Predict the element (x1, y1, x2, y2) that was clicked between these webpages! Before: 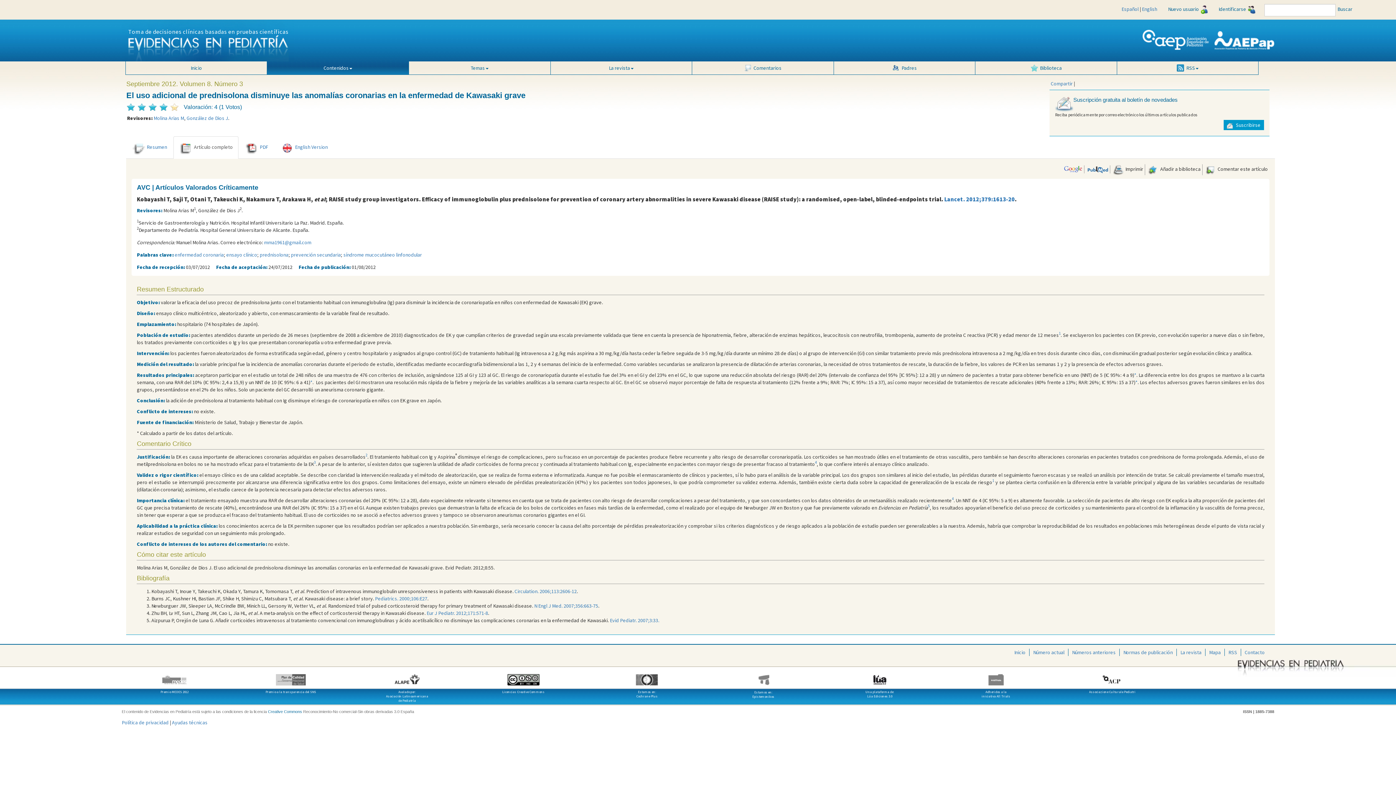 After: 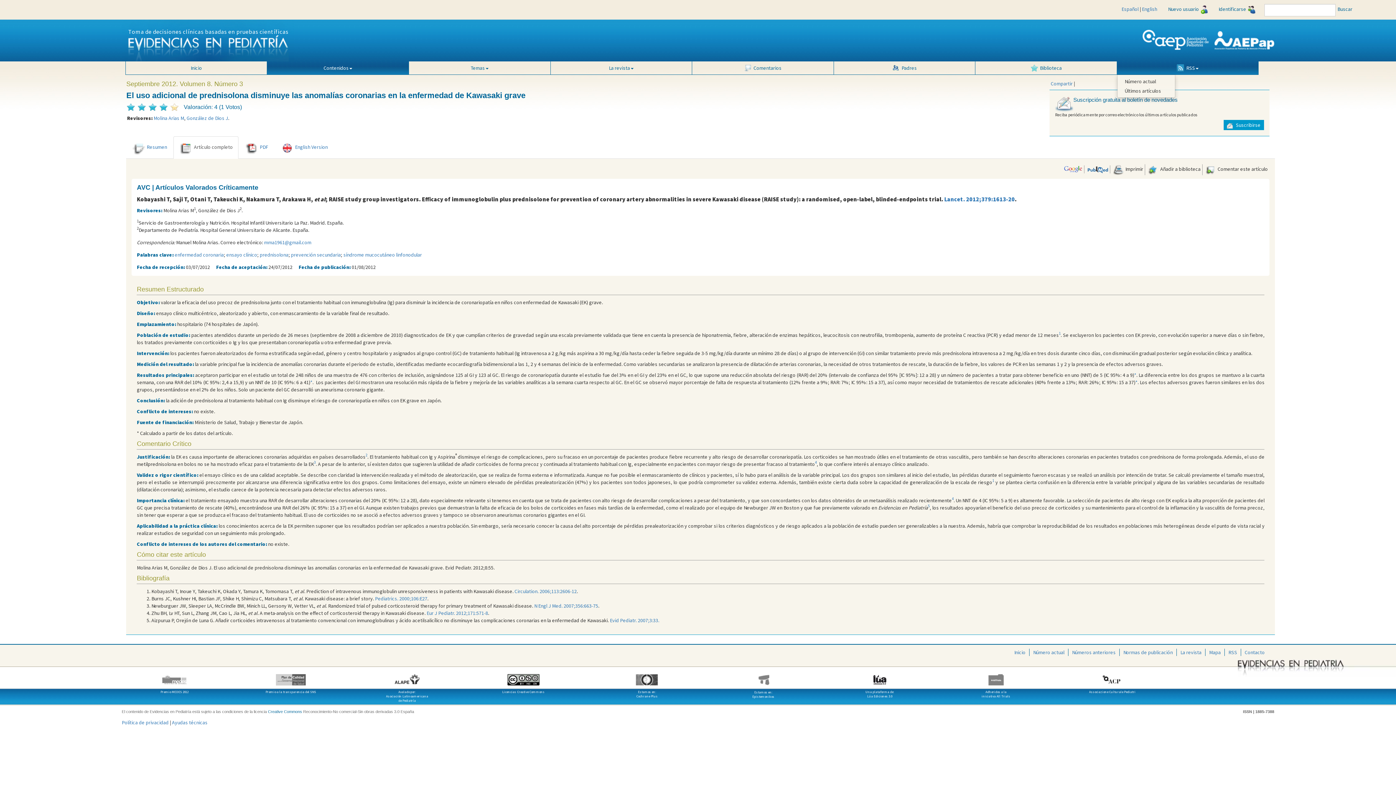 Action: label: RSS bbox: (1117, 61, 1258, 74)